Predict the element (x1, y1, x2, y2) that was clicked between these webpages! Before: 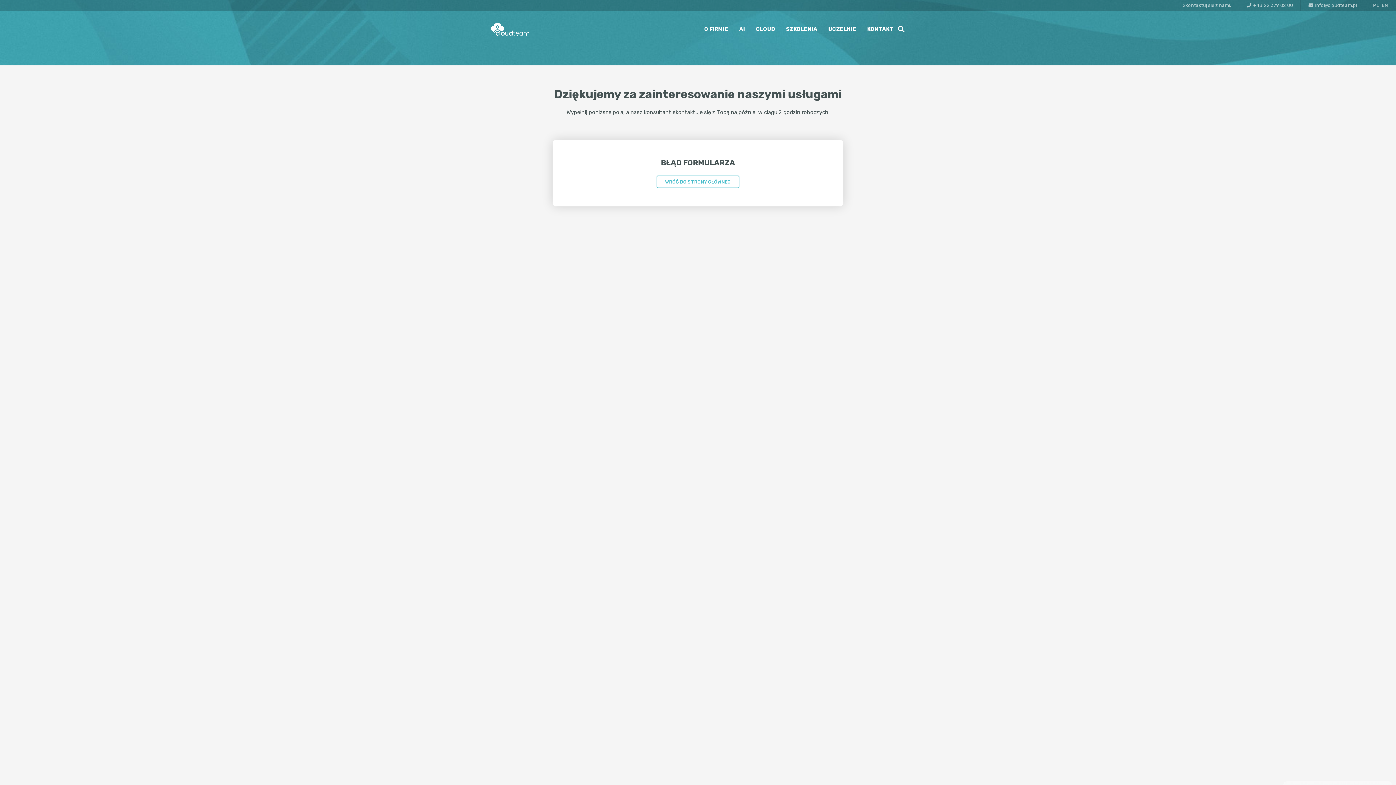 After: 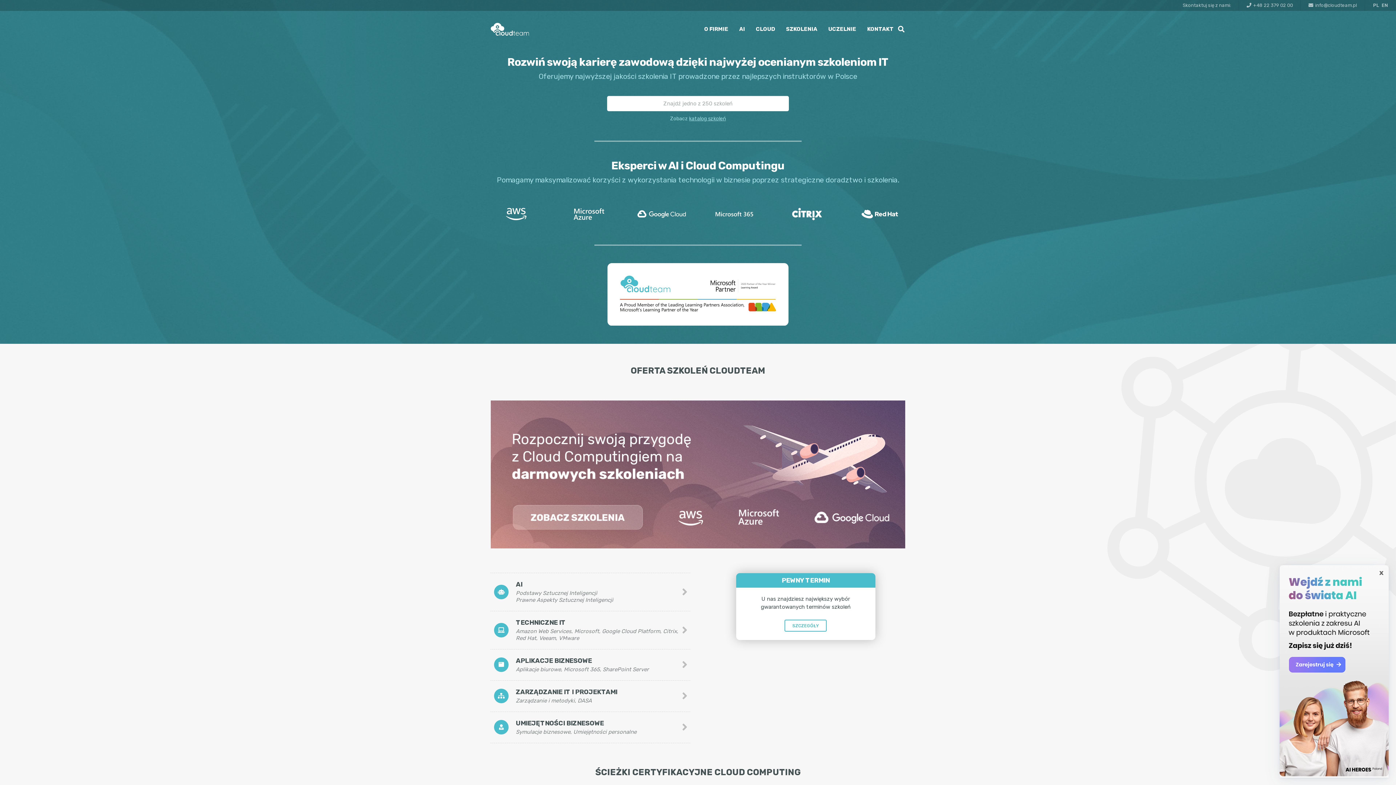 Action: bbox: (1373, 2, 1379, 8) label: PL